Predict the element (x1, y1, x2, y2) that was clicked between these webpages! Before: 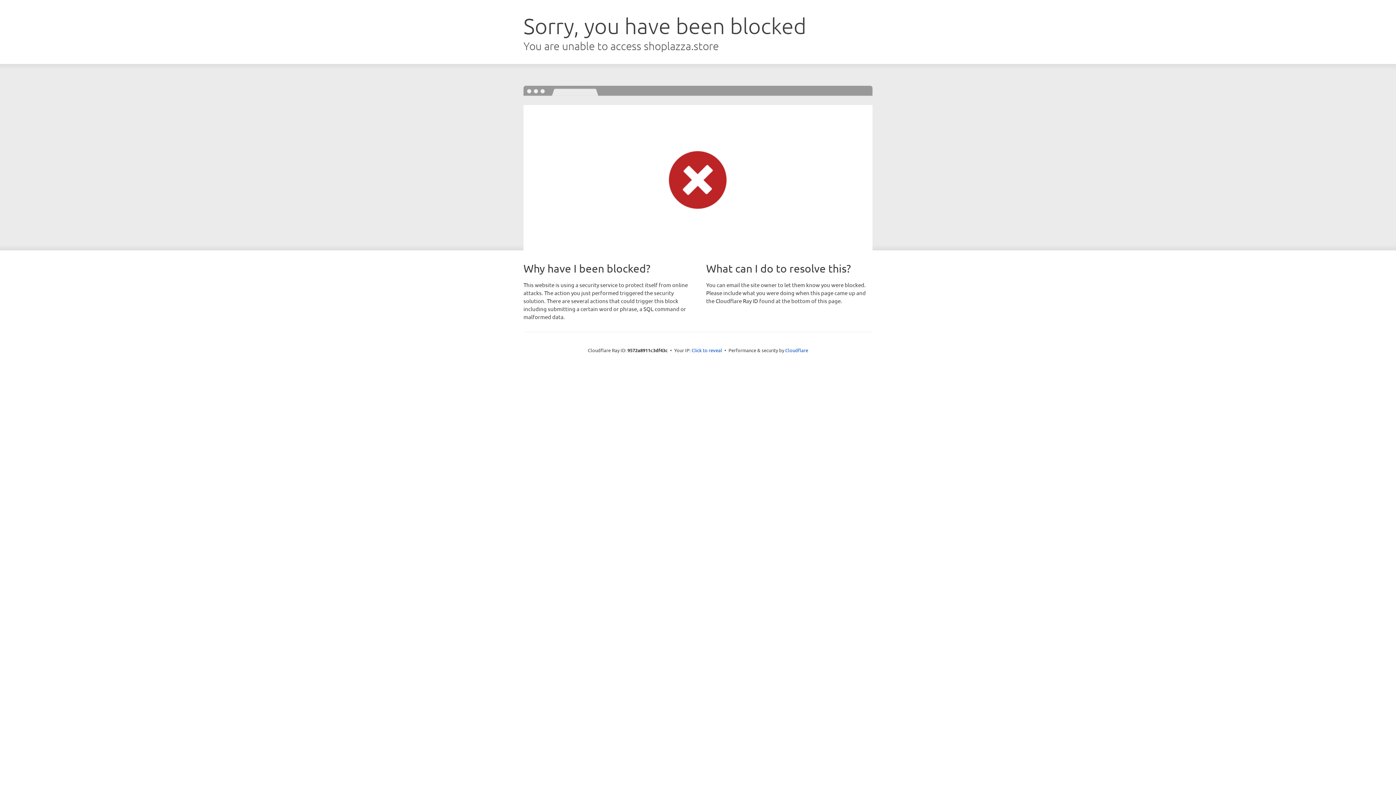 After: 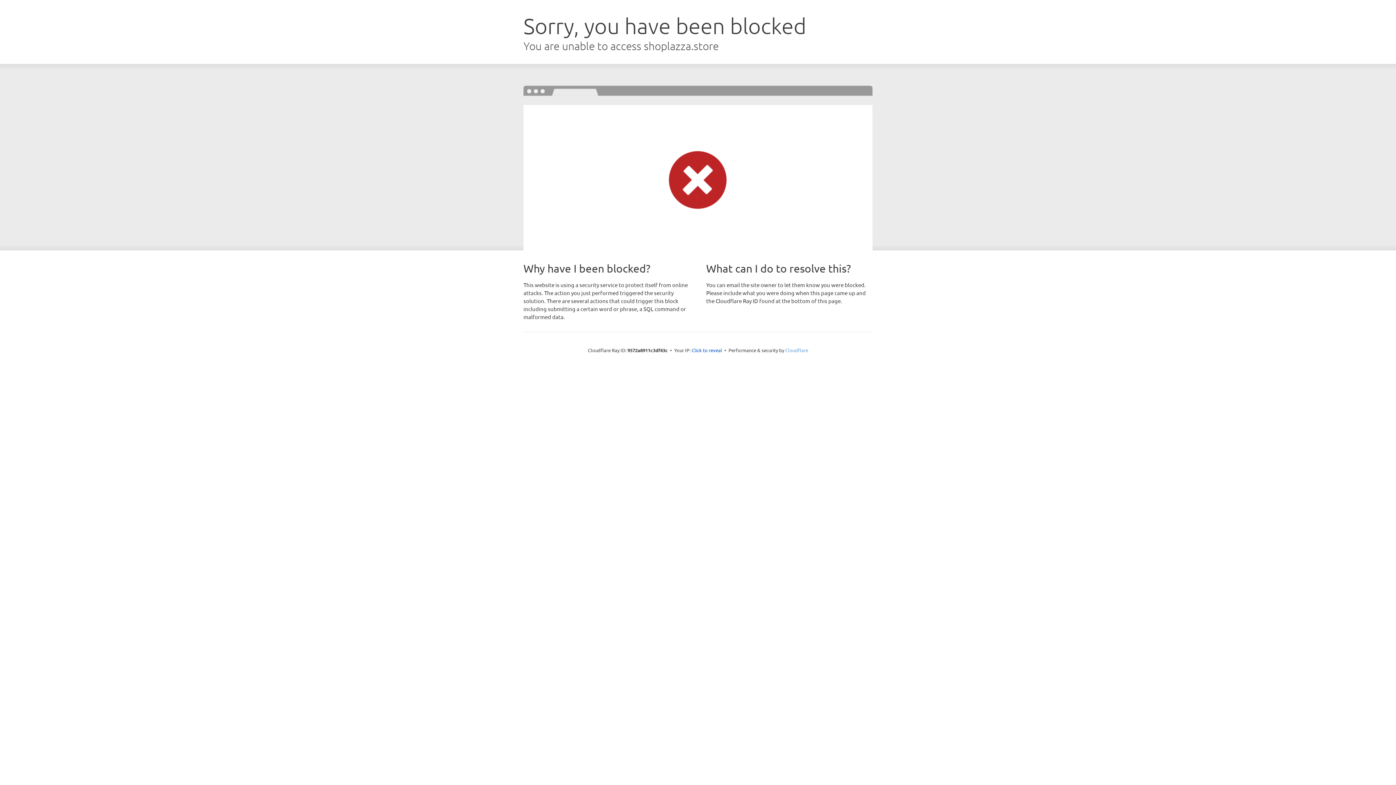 Action: bbox: (785, 347, 808, 353) label: Cloudflare